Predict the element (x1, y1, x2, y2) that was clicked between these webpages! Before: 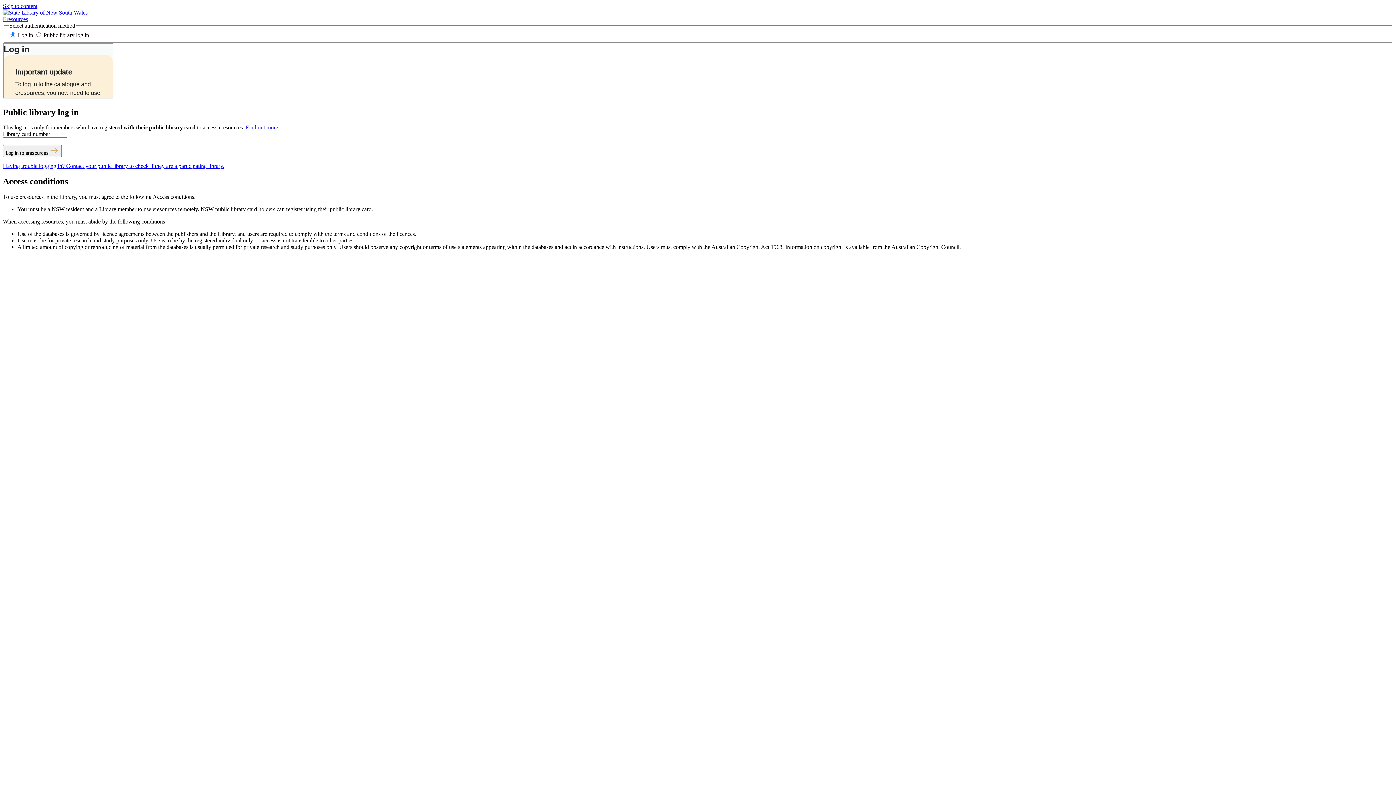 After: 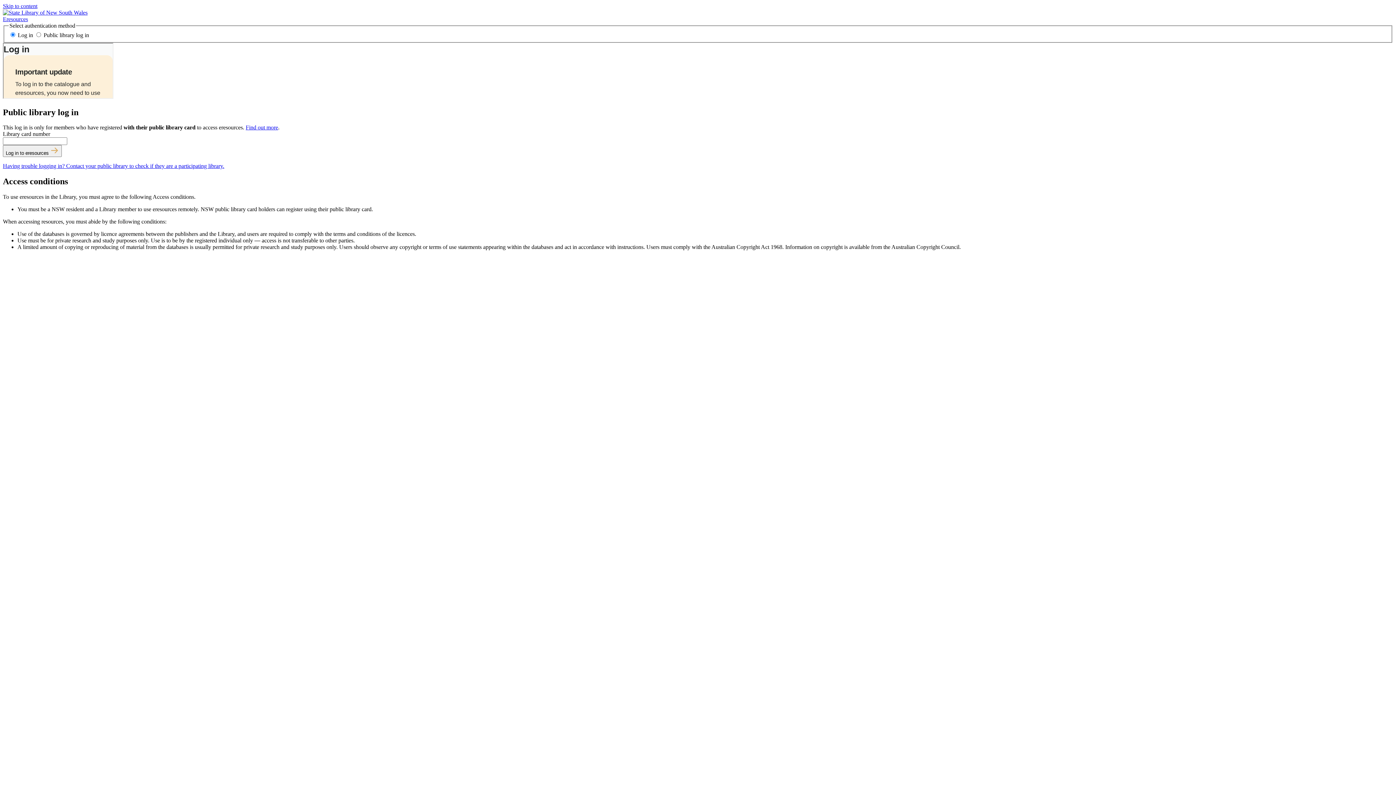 Action: bbox: (2, 2, 37, 9) label: Skip to content